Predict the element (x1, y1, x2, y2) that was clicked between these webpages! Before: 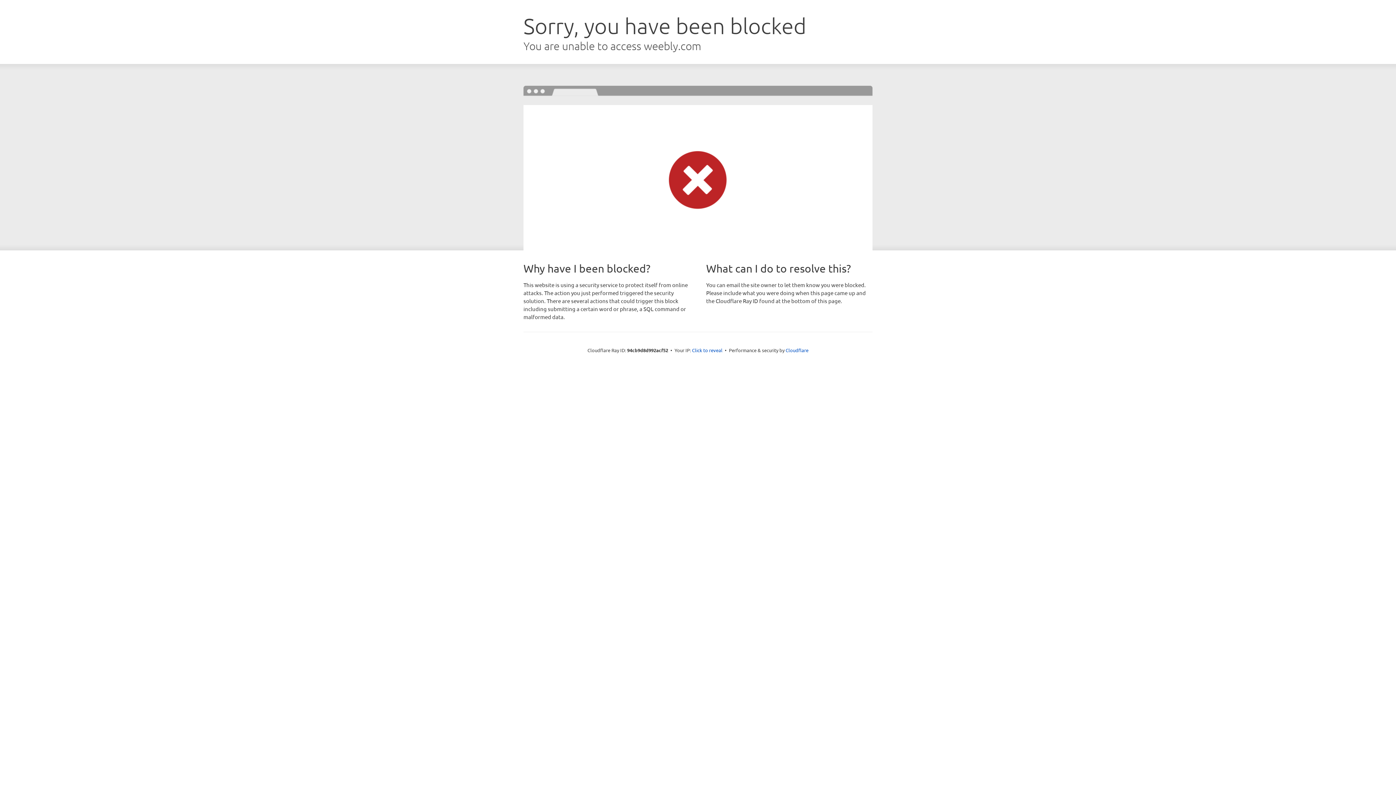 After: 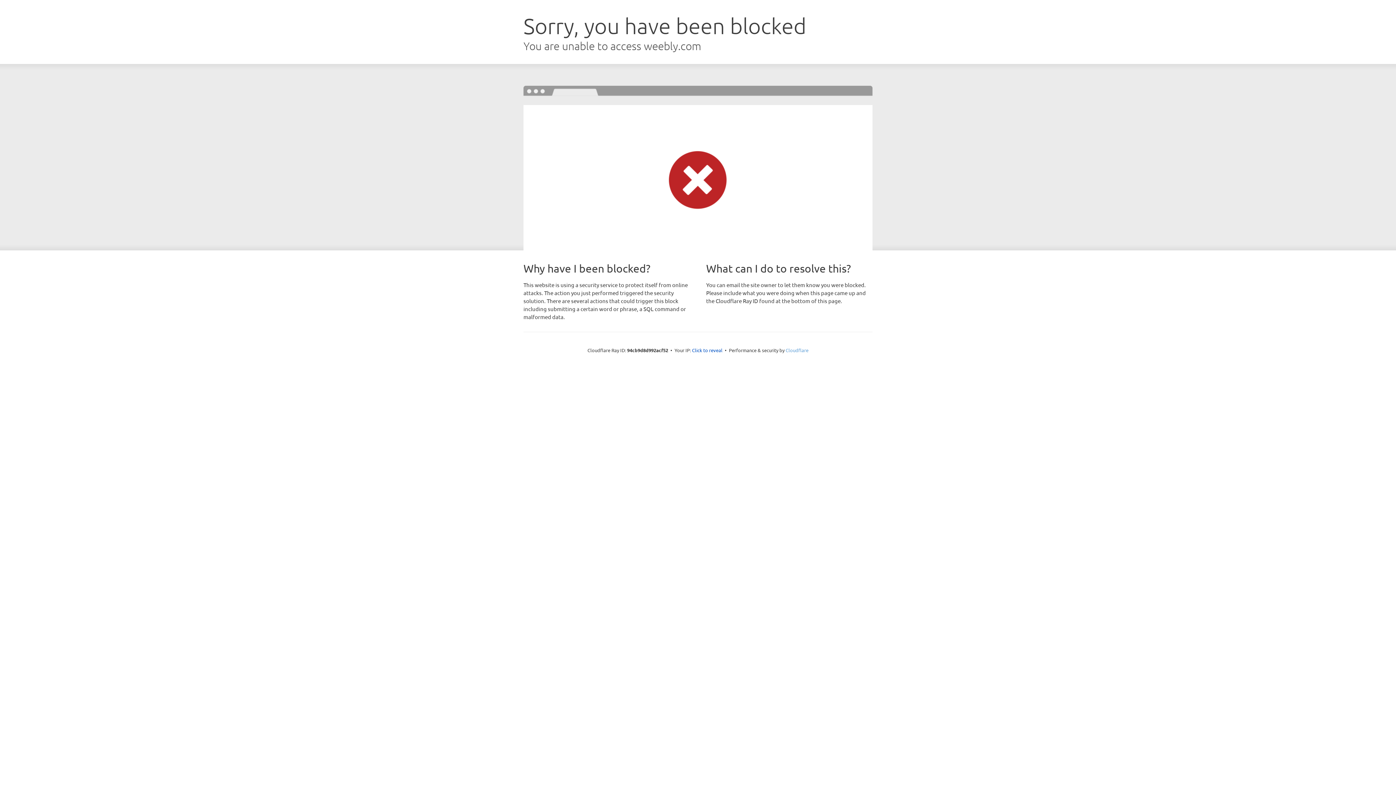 Action: bbox: (785, 347, 808, 353) label: Cloudflare